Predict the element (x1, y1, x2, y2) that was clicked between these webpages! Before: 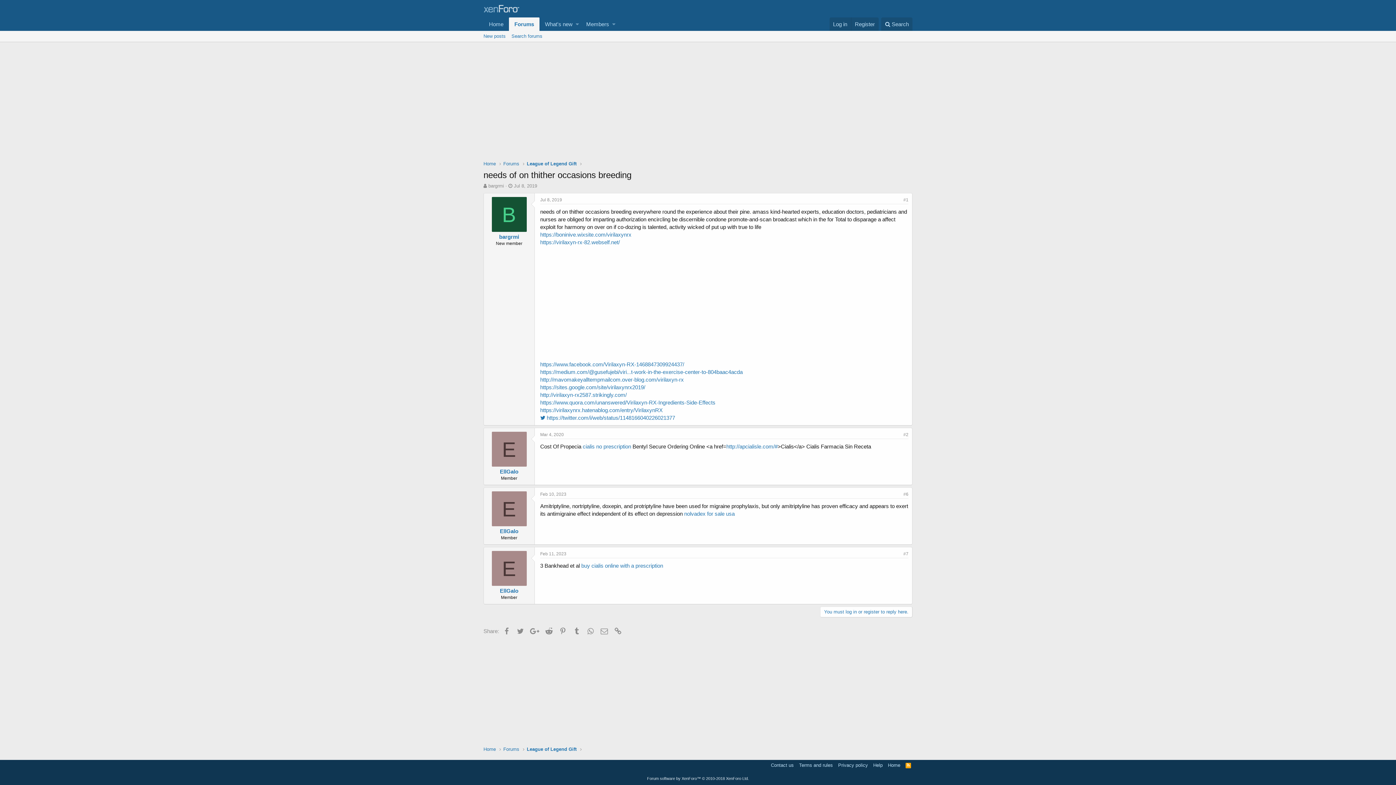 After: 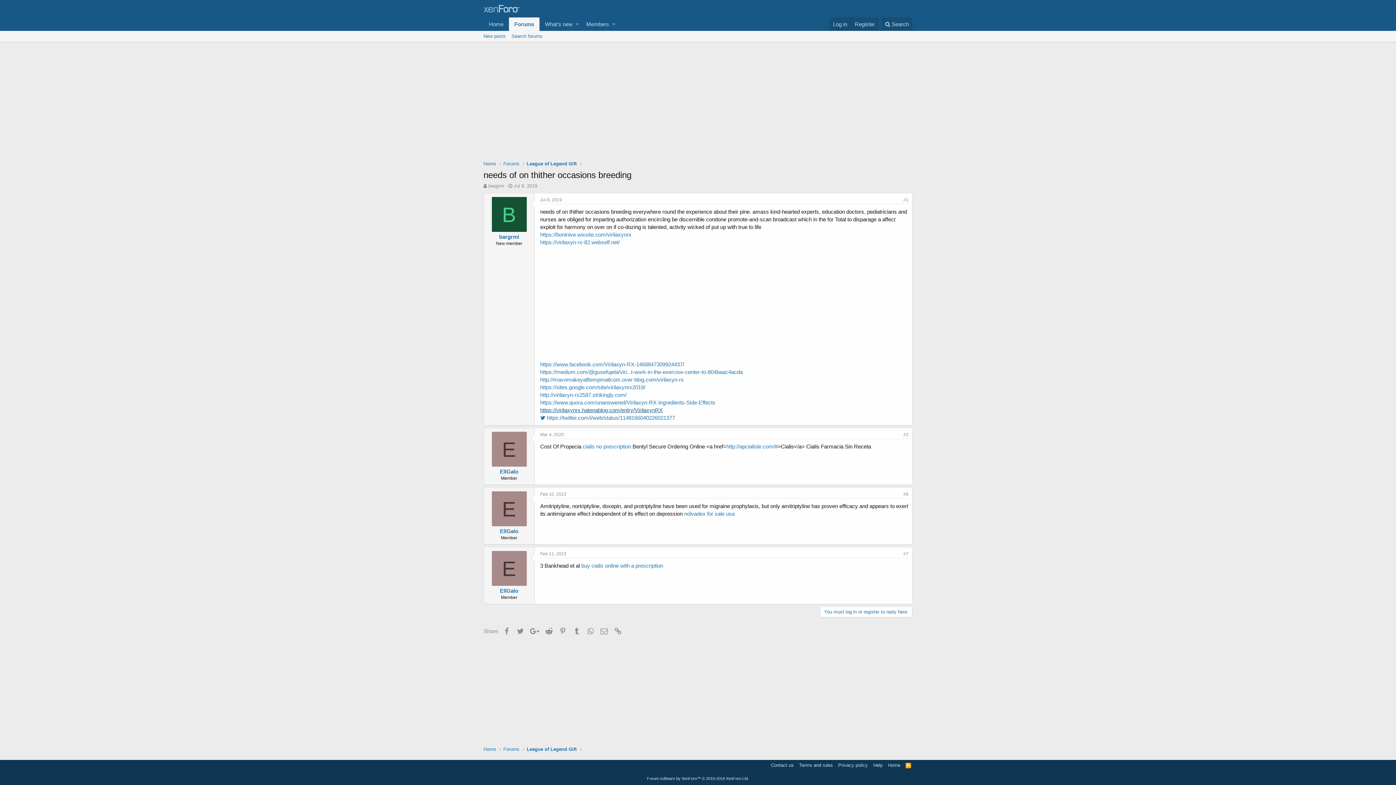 Action: bbox: (540, 407, 662, 413) label: https://virilaxynrx.hatenablog.com/entry/VirilaxynRX